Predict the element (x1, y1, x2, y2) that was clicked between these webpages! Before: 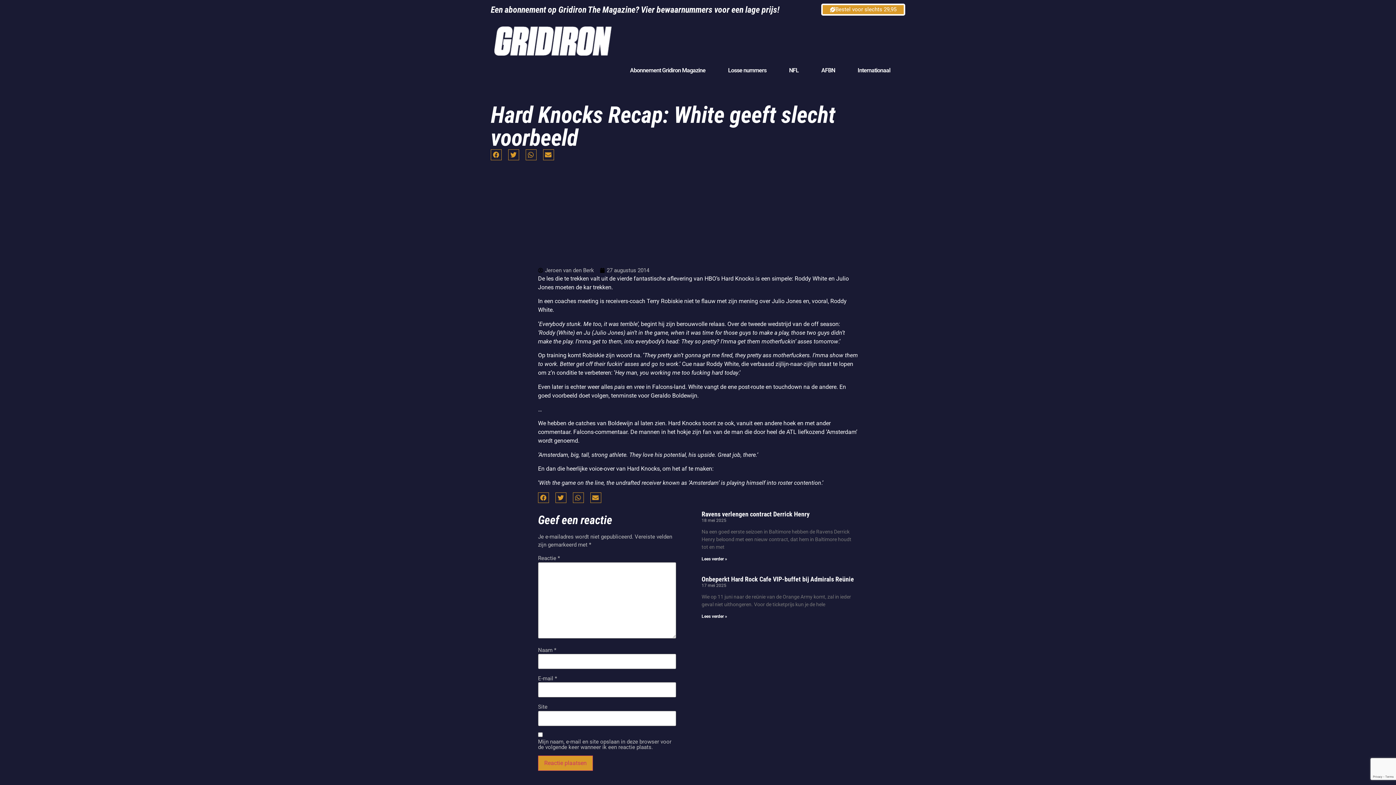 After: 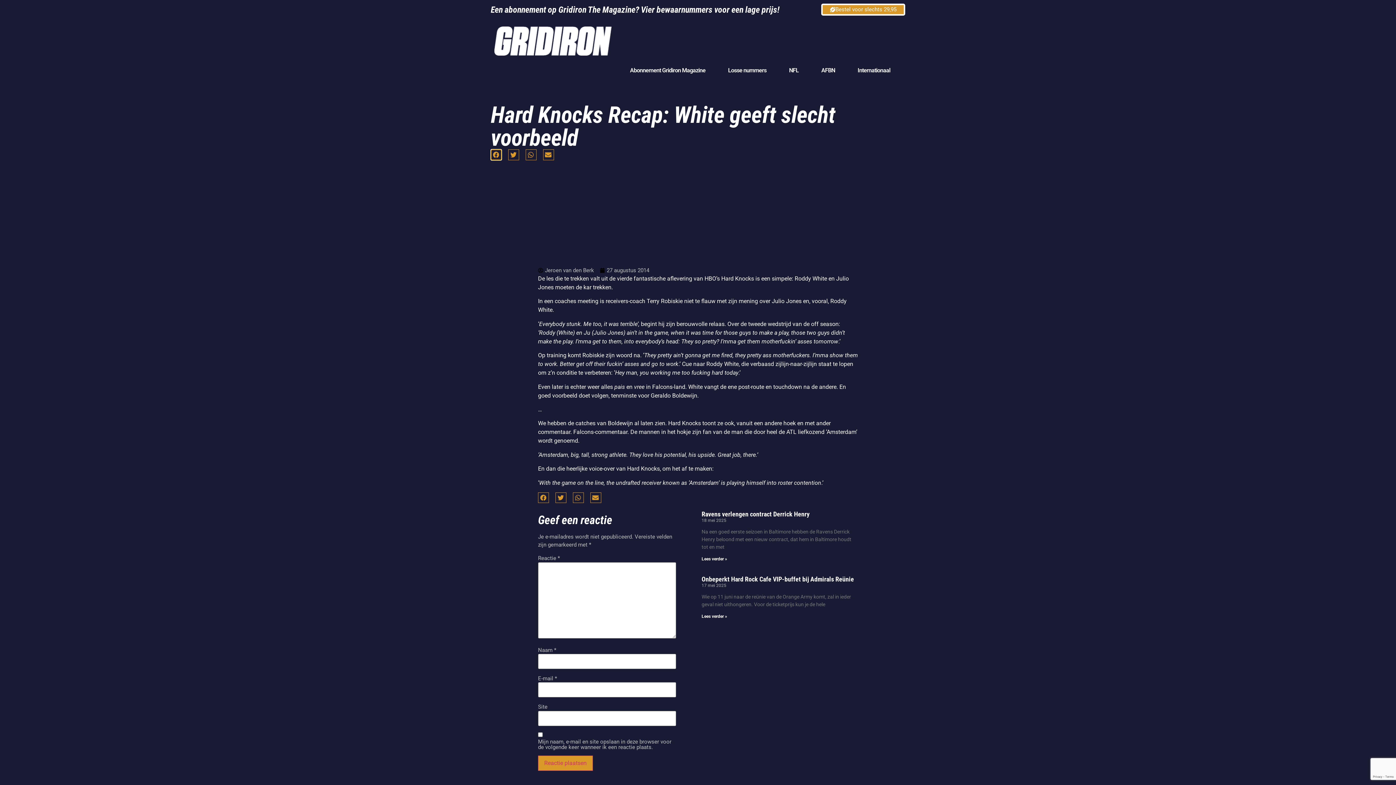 Action: bbox: (490, 149, 501, 160) label: Delen op facebook